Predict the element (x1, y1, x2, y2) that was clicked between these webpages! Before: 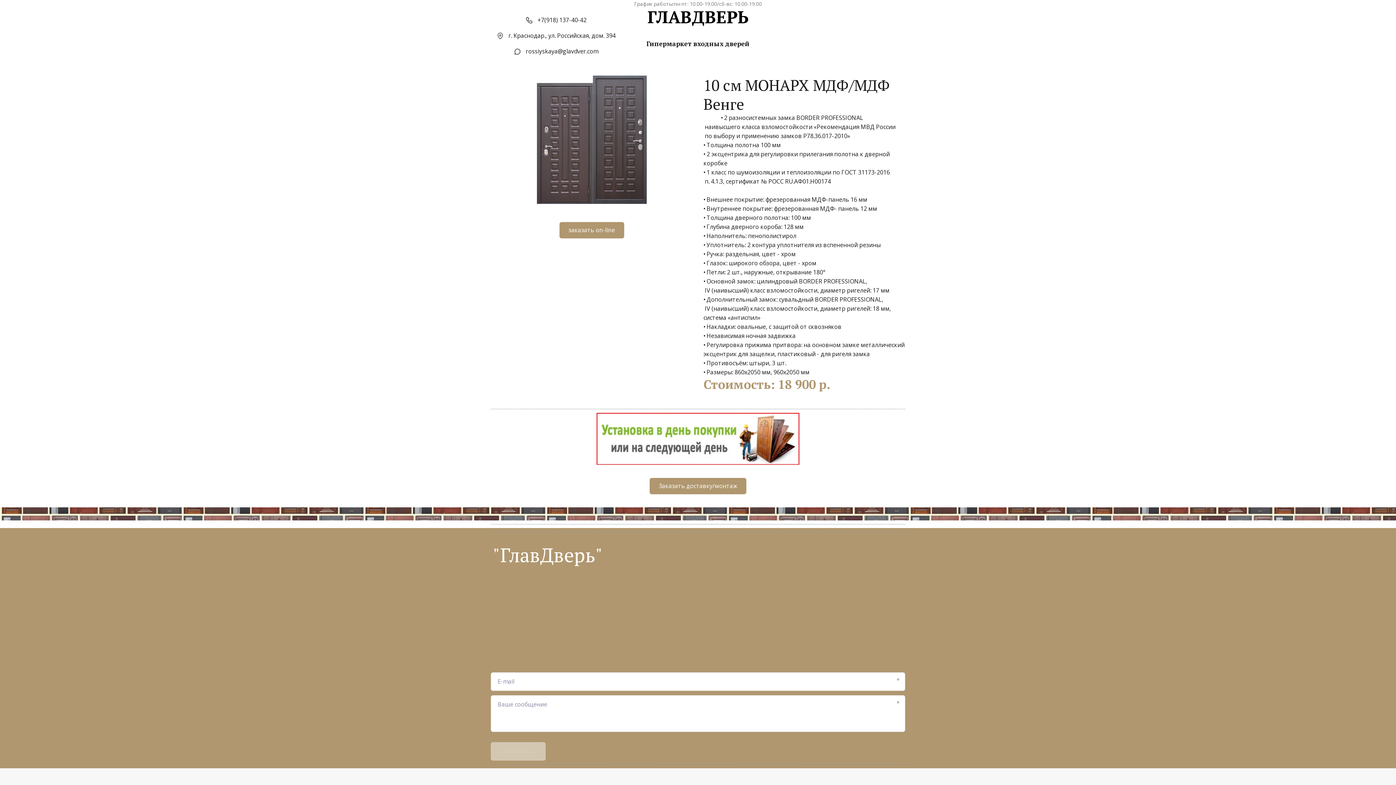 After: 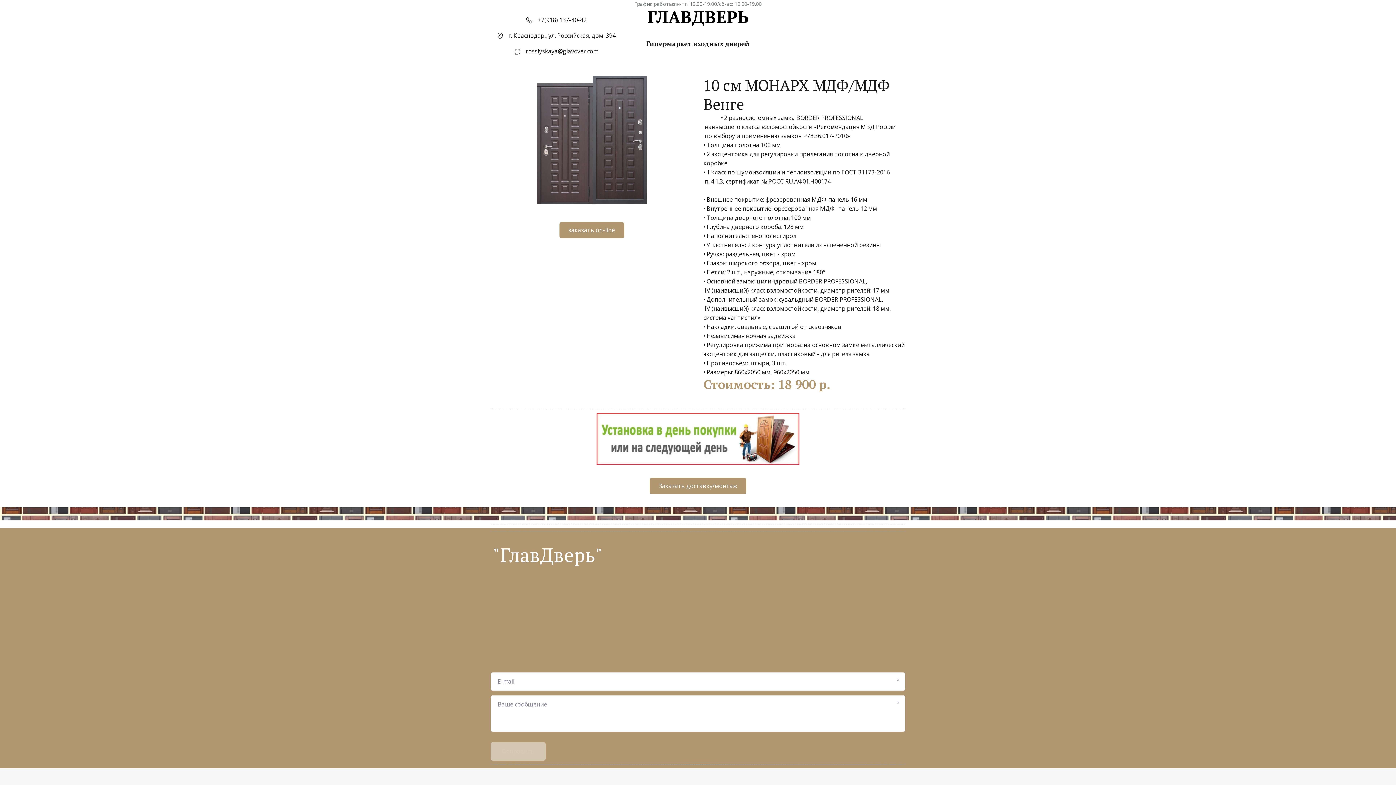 Action: bbox: (537, 16, 586, 24) label: +7(918) 137-40-42